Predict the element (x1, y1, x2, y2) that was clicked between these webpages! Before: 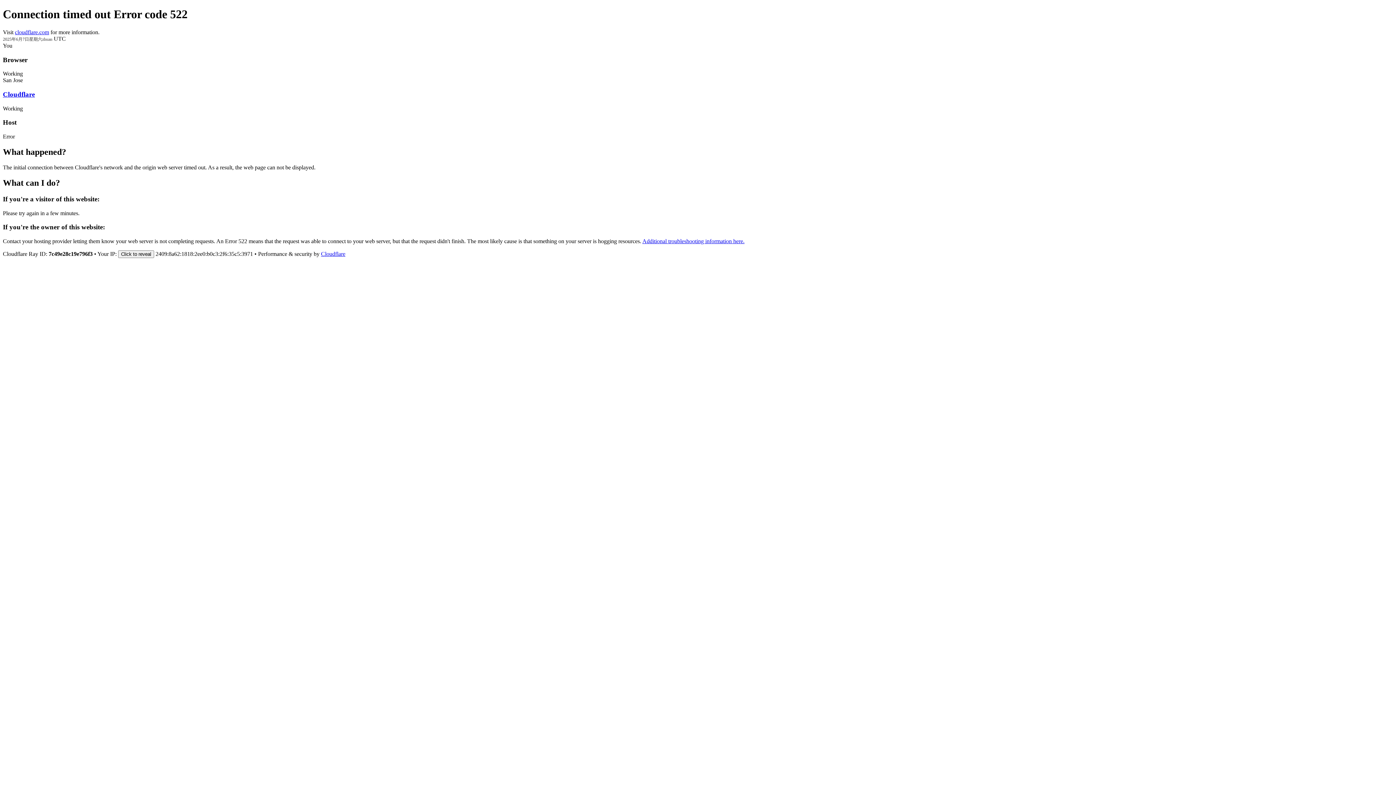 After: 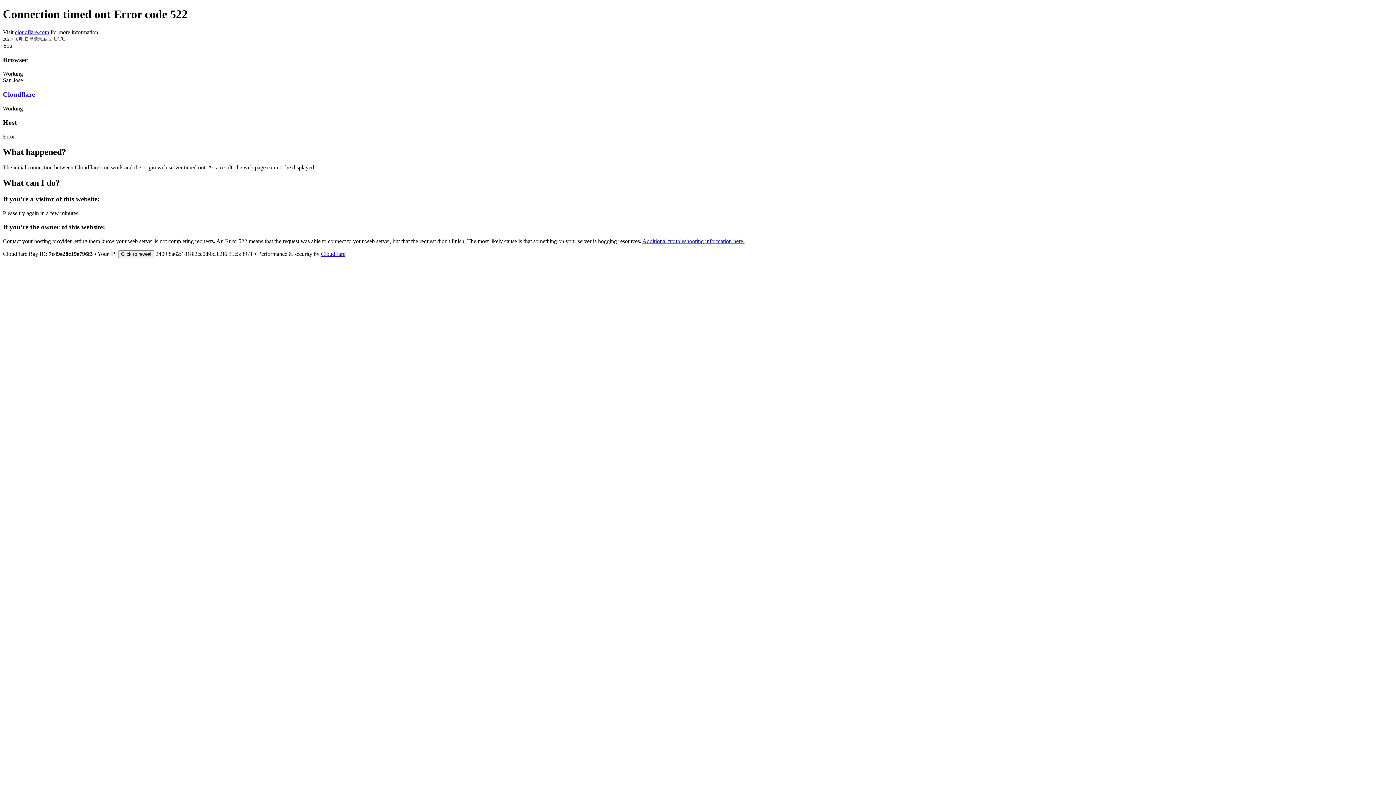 Action: bbox: (321, 250, 345, 257) label: Cloudflare